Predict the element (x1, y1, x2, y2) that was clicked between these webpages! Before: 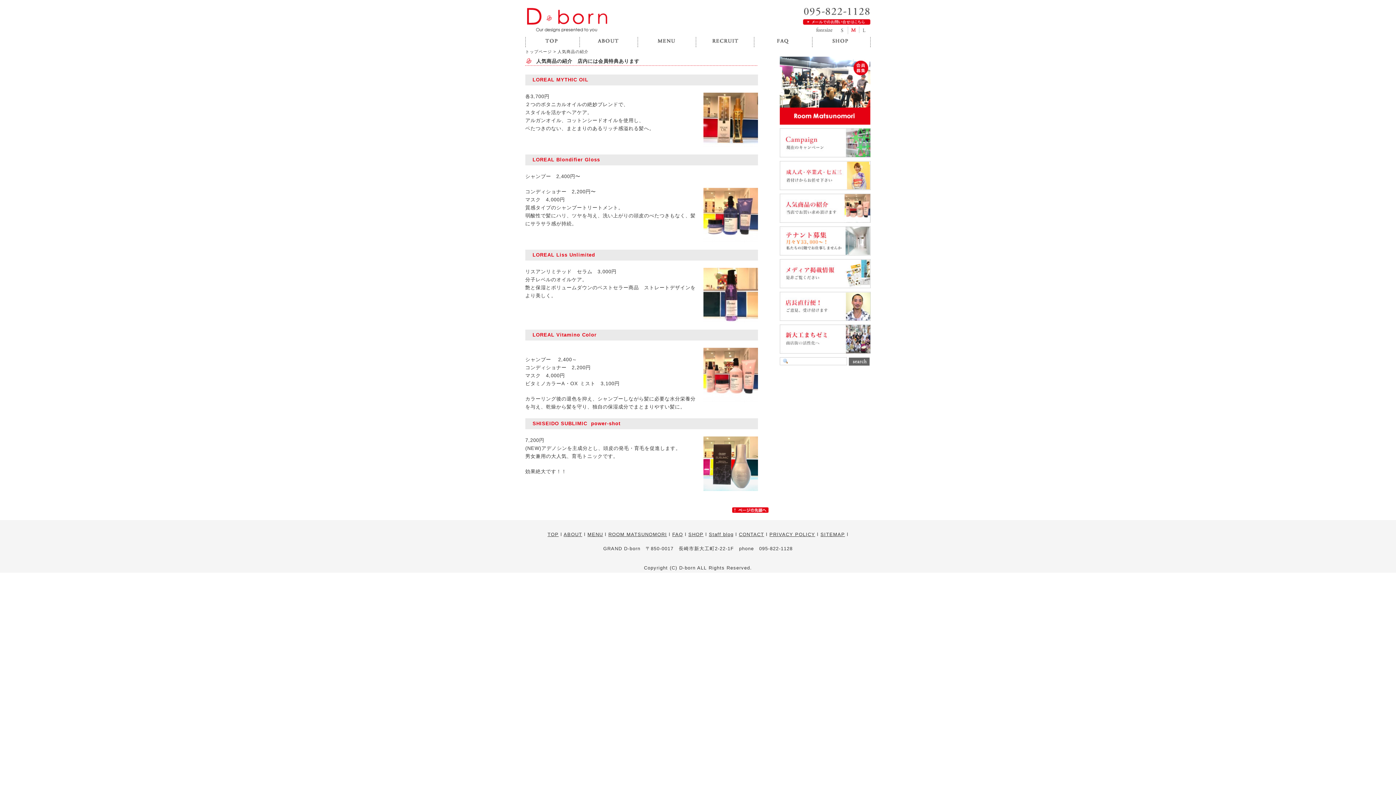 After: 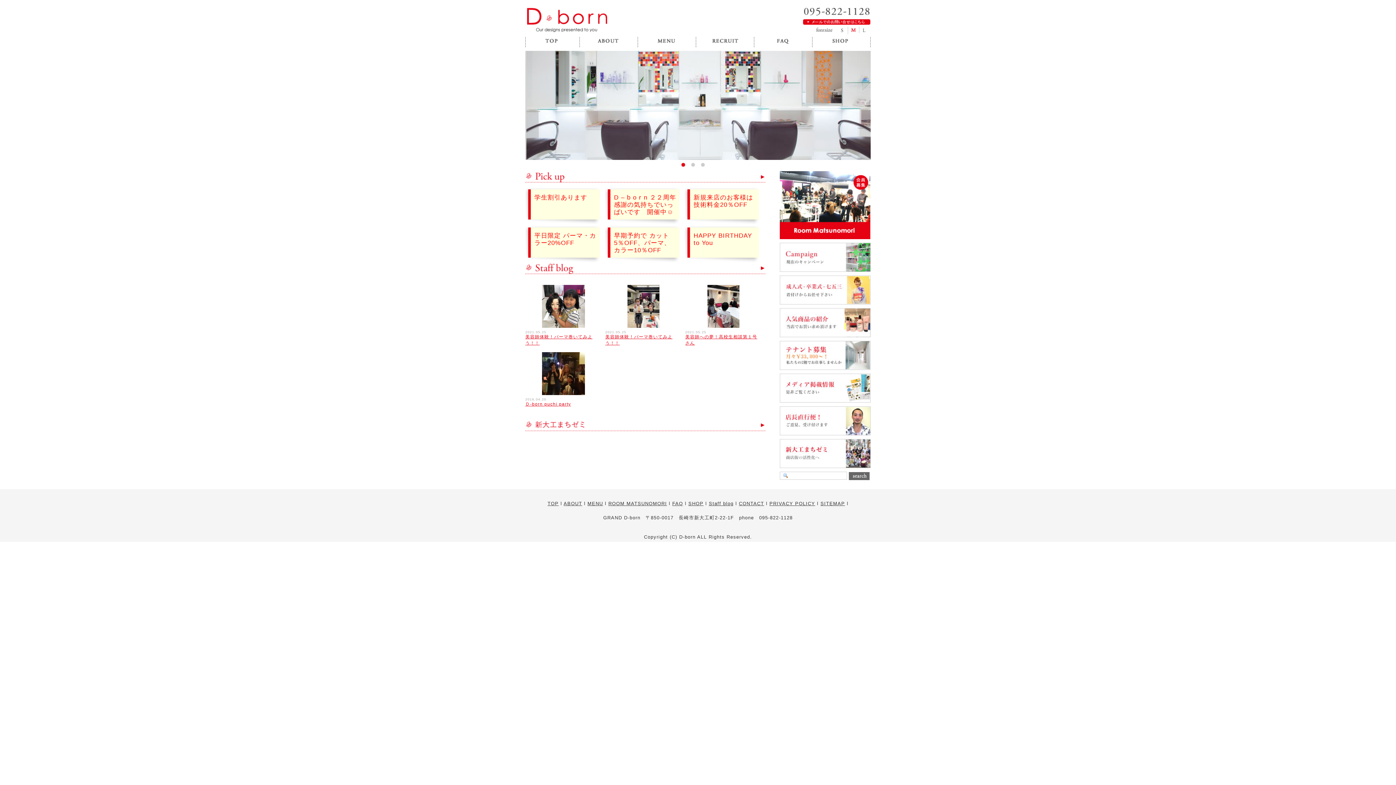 Action: bbox: (547, 531, 558, 537) label: TOP